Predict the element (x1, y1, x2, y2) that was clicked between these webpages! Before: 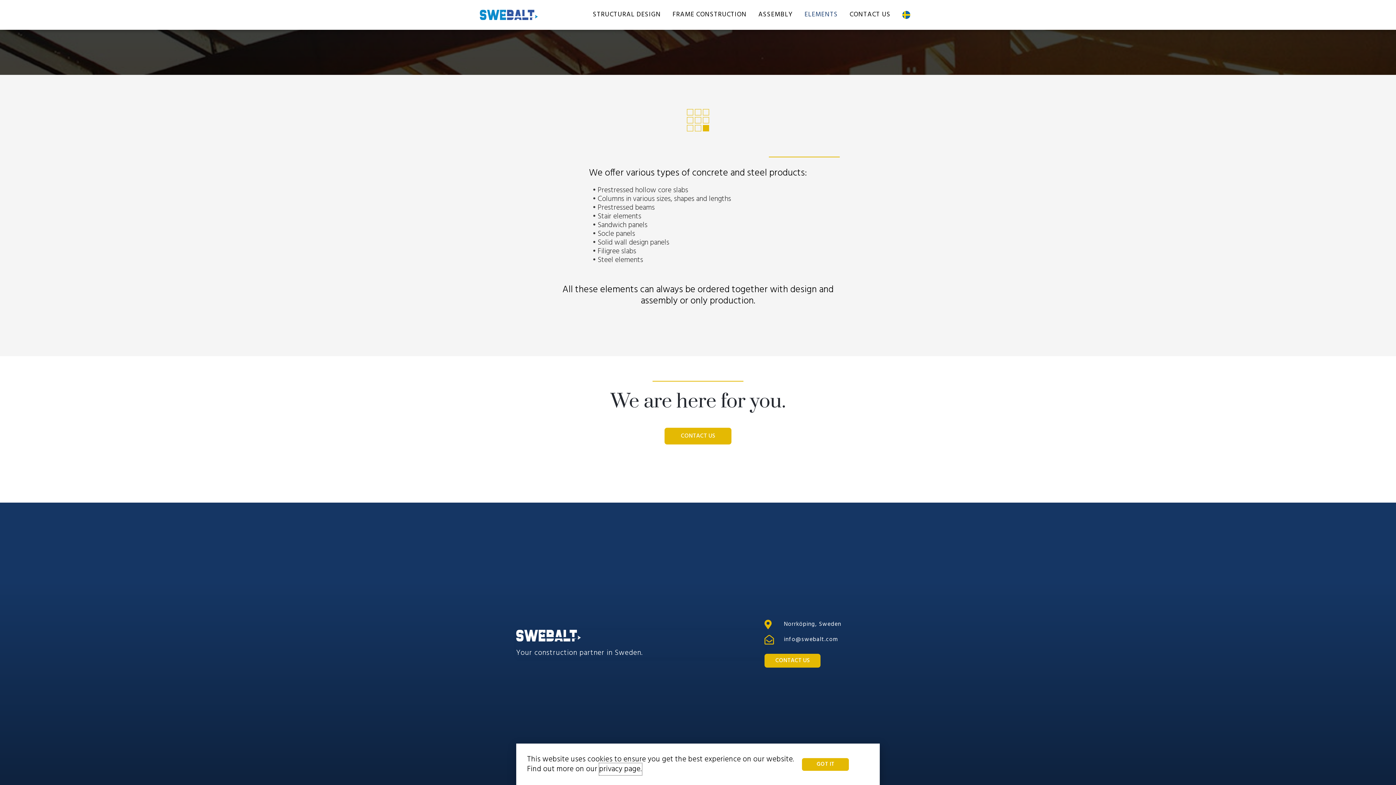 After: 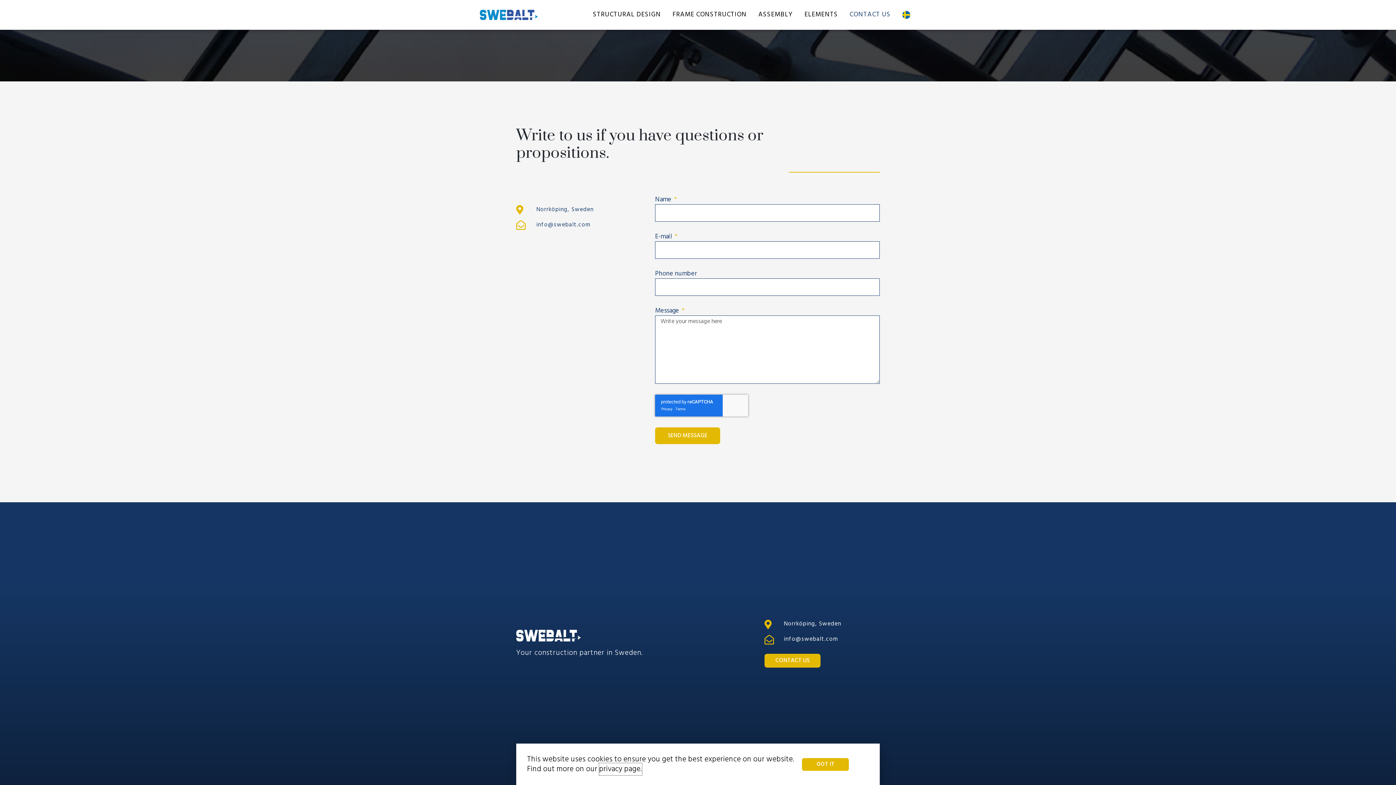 Action: label: CONTACT US bbox: (843, 0, 896, 29)